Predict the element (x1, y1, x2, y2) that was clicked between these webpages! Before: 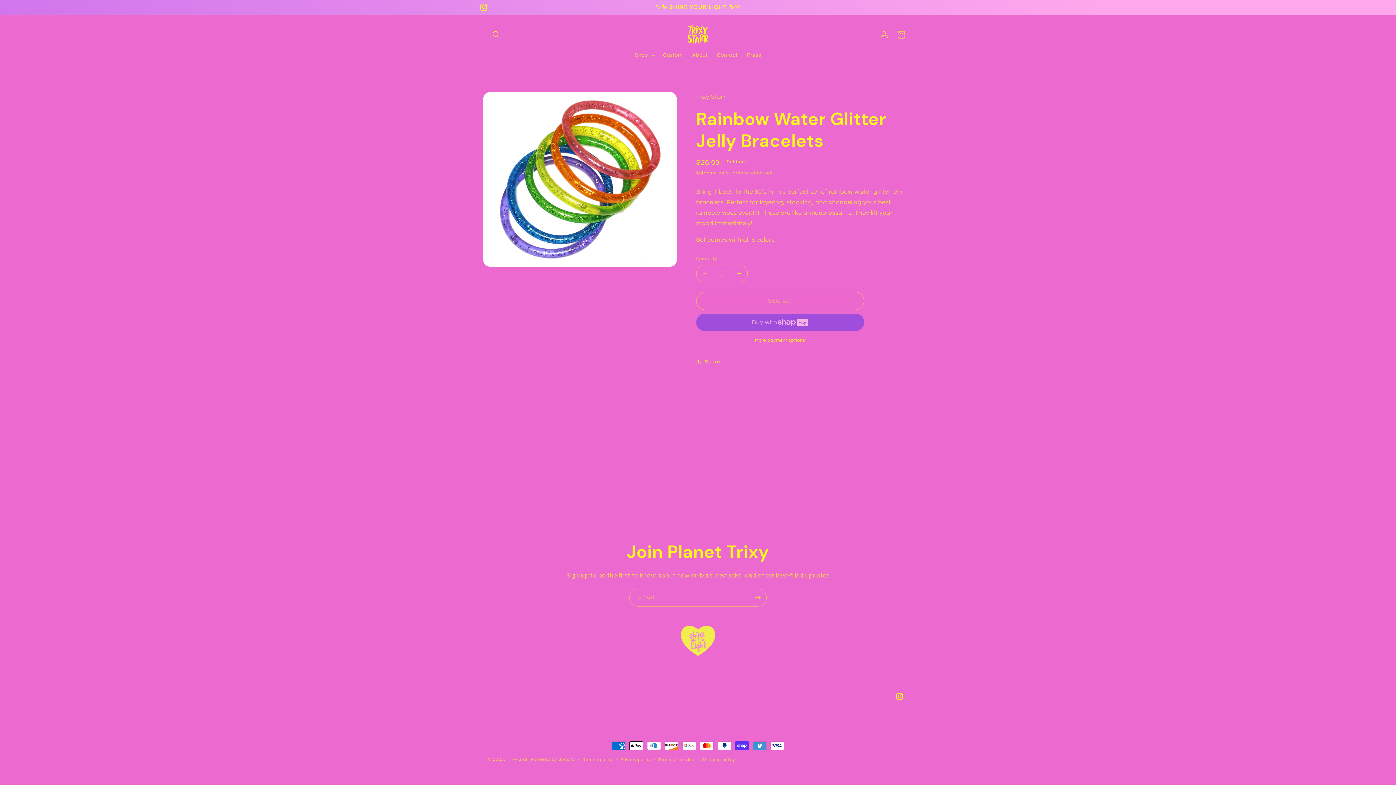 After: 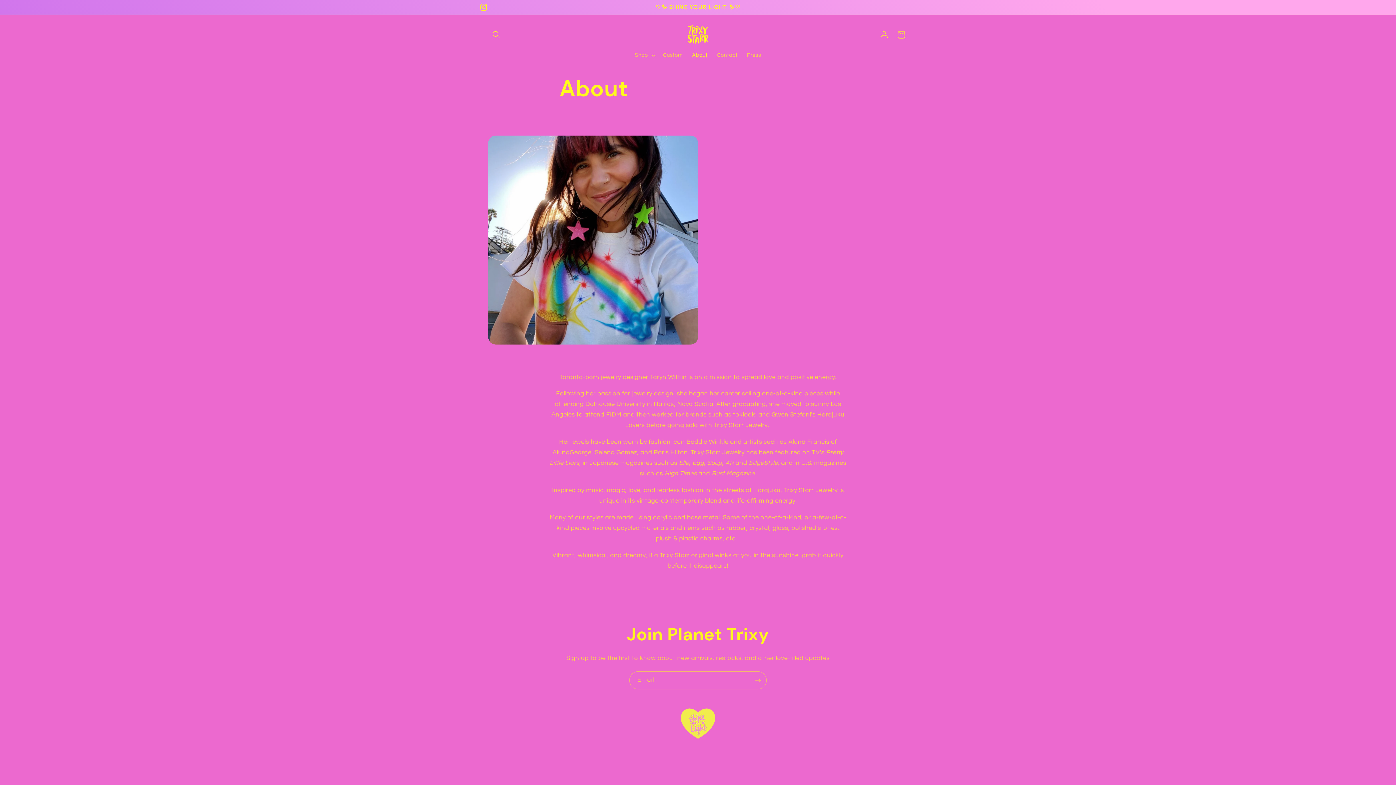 Action: bbox: (687, 47, 712, 63) label: About